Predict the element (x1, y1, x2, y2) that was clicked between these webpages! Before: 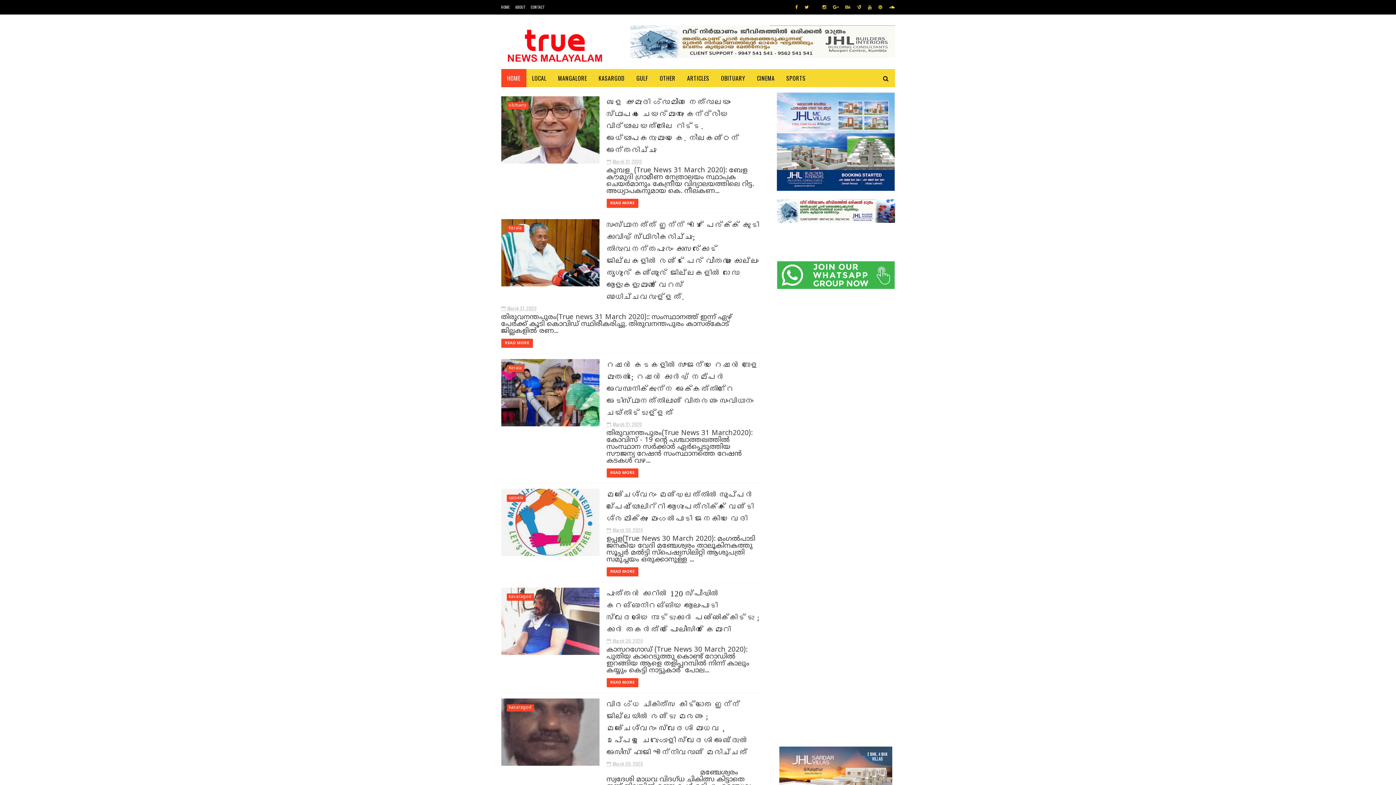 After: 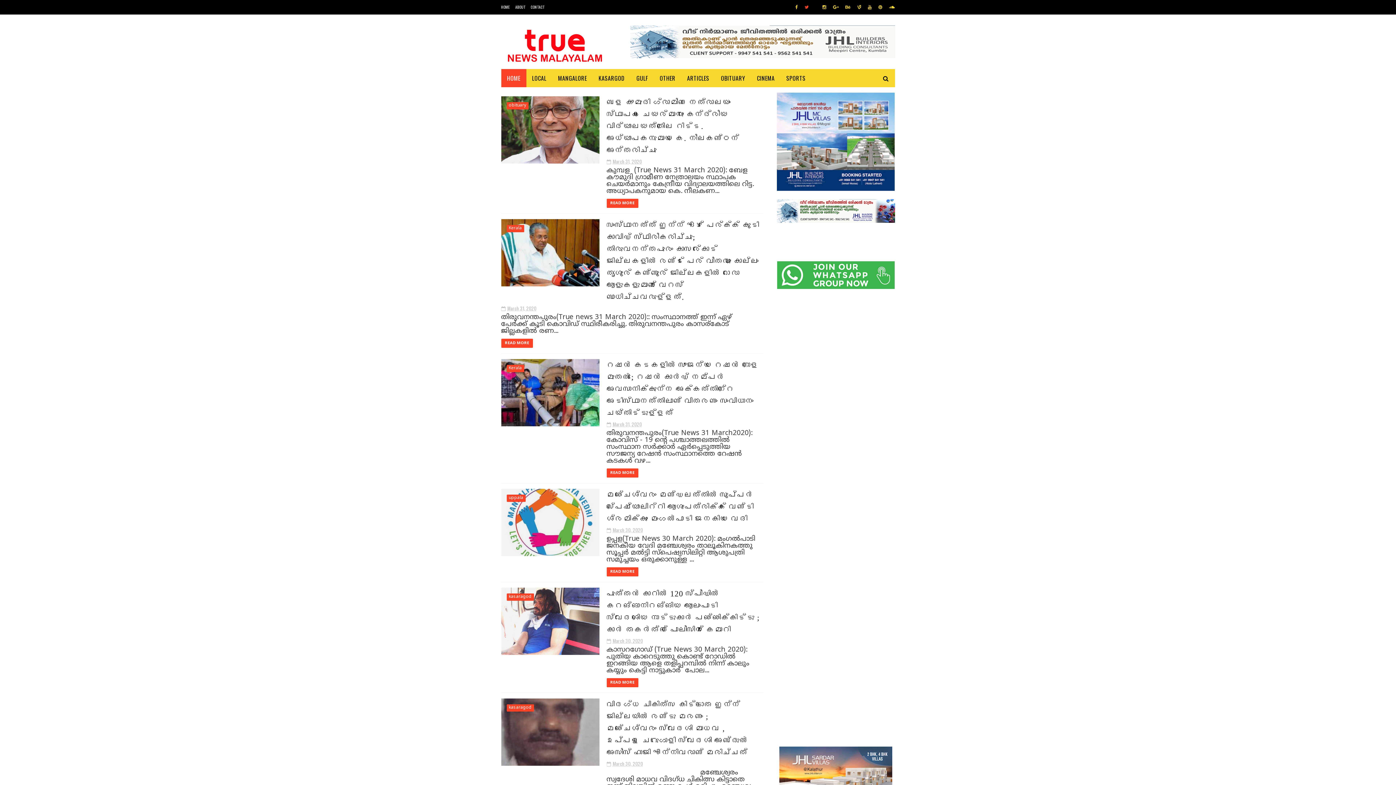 Action: bbox: (802, 0, 811, 15)